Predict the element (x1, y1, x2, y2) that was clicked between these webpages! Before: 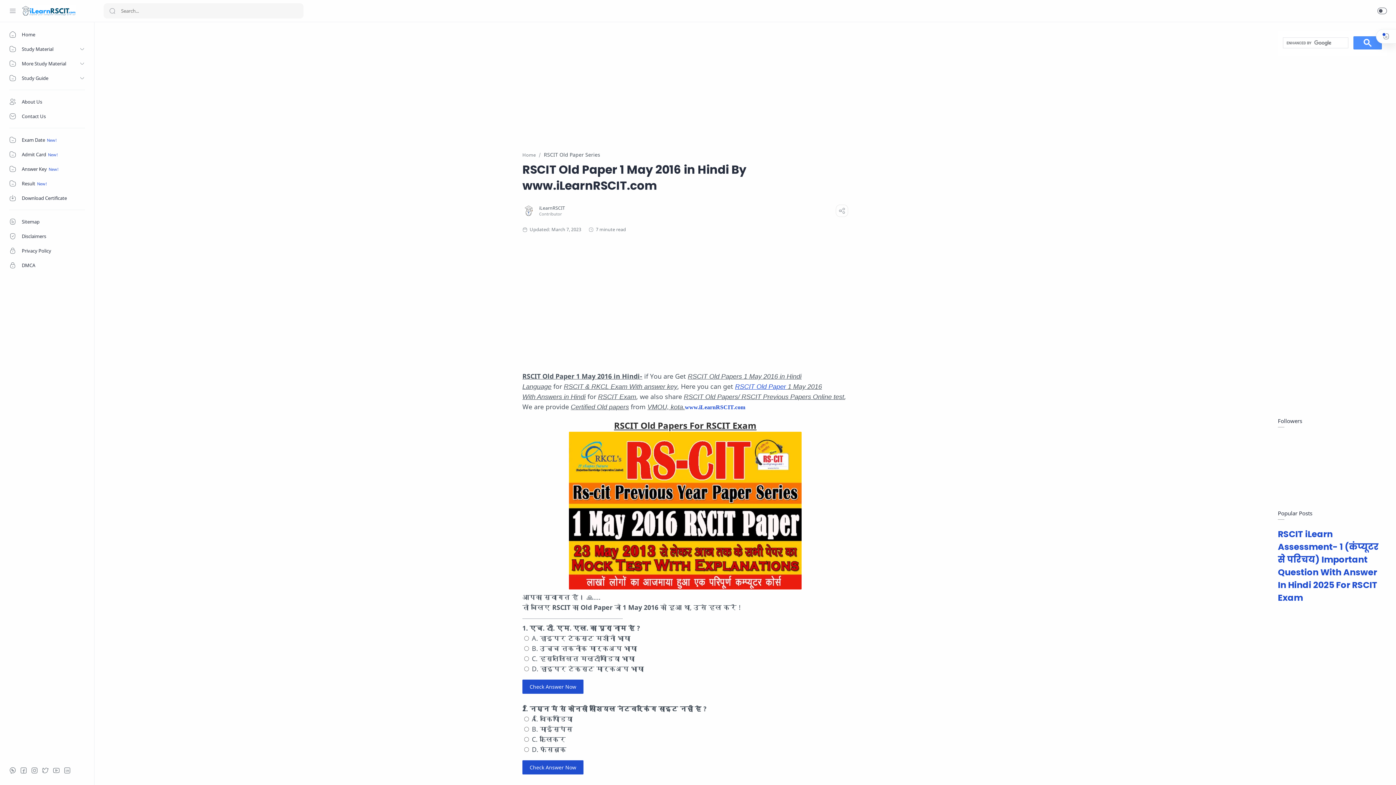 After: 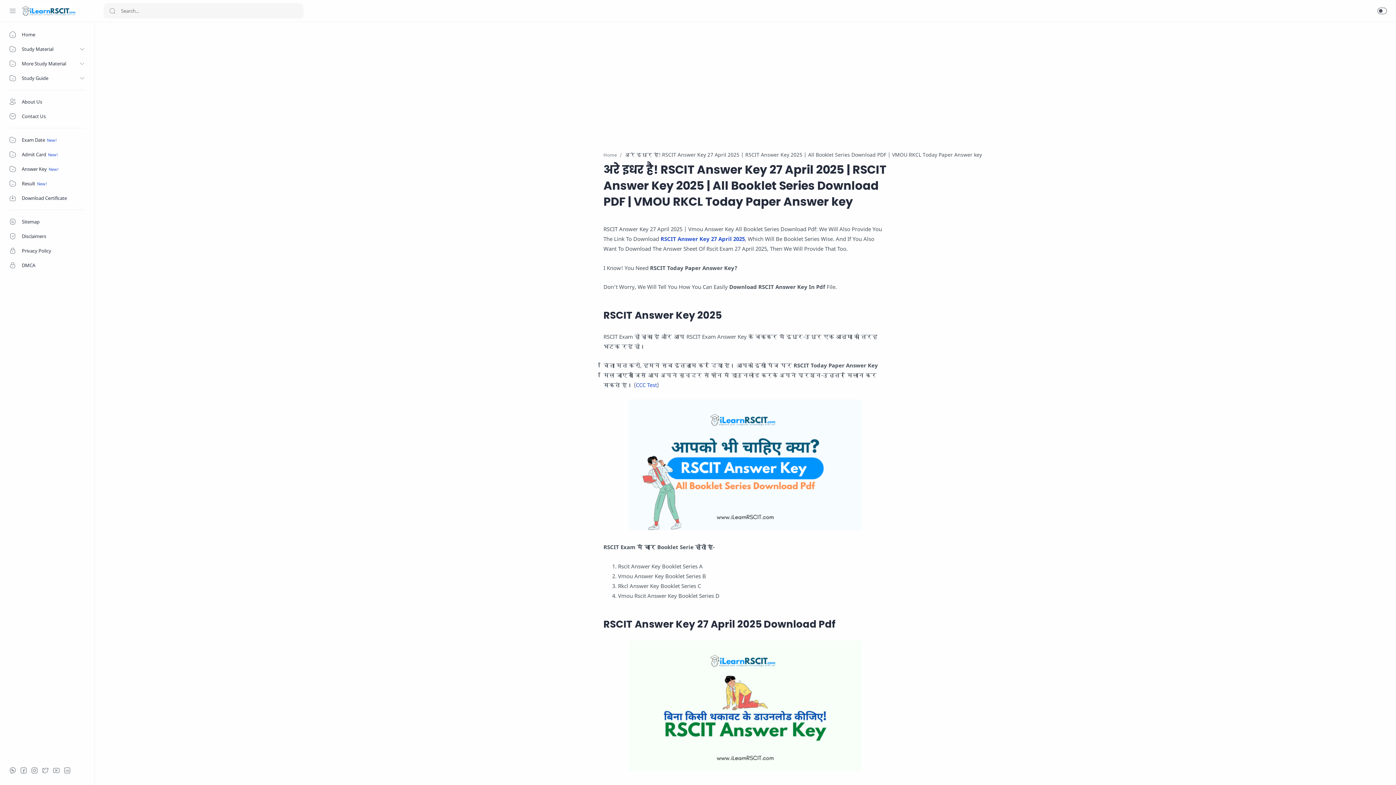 Action: label: Answer Key bbox: (0, 161, 94, 176)